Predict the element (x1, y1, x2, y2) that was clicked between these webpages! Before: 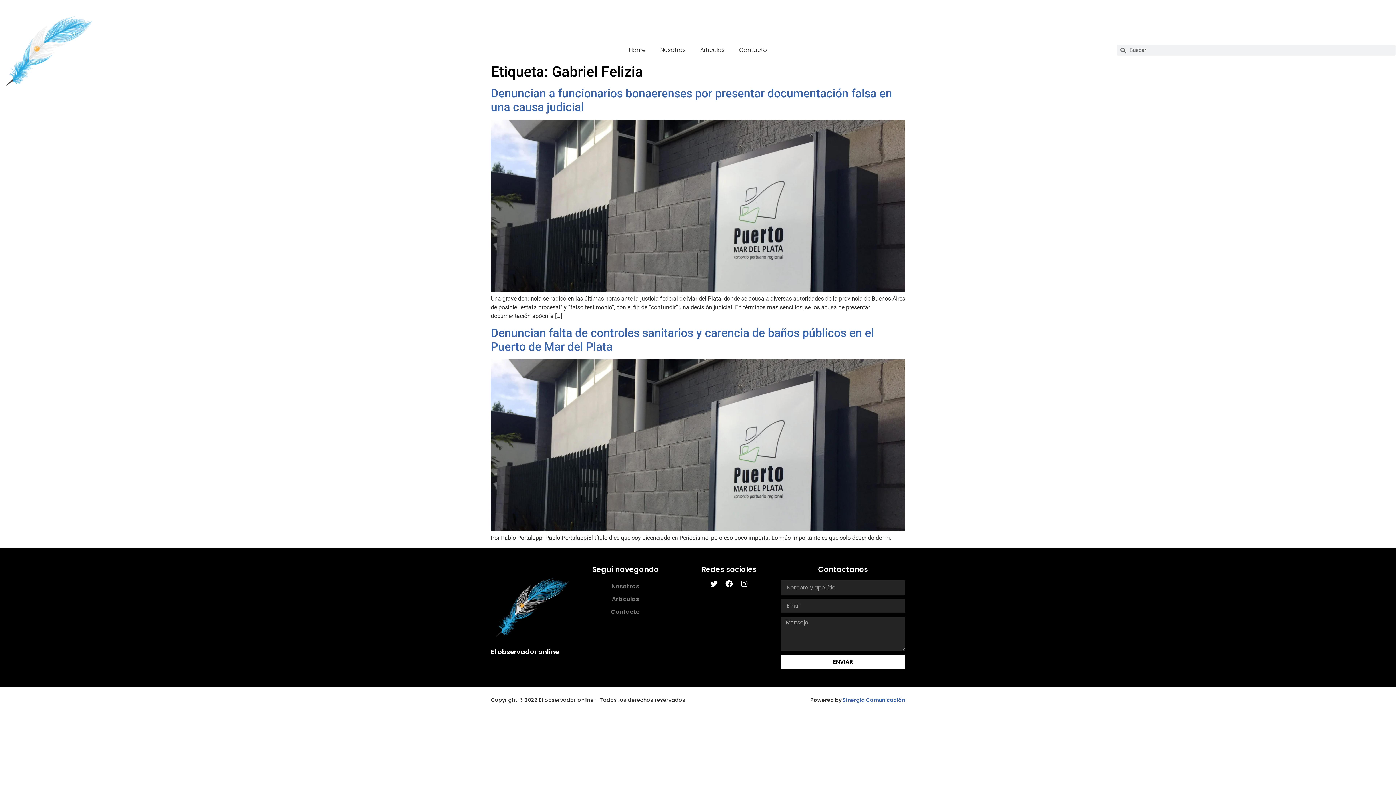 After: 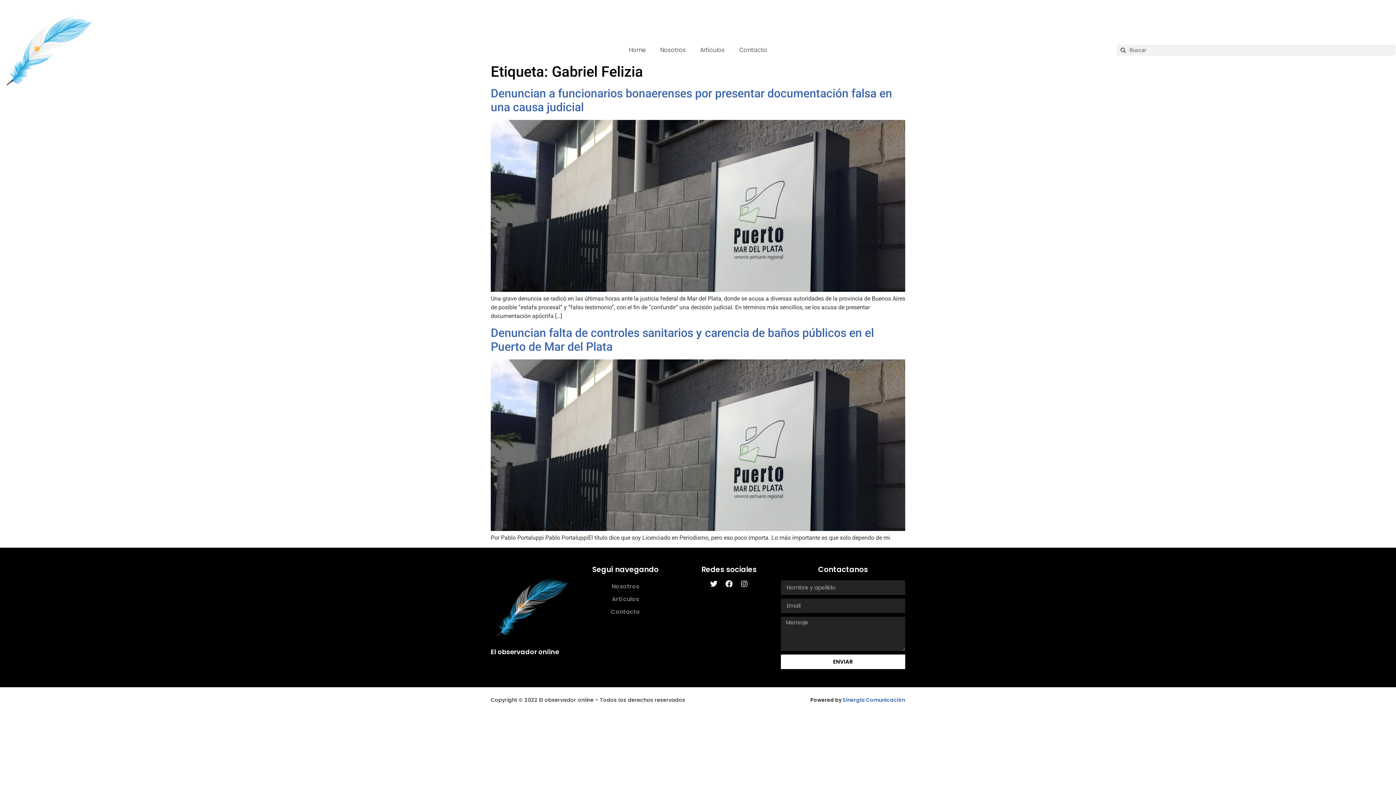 Action: label: Sinergia Comunicación bbox: (842, 696, 905, 703)